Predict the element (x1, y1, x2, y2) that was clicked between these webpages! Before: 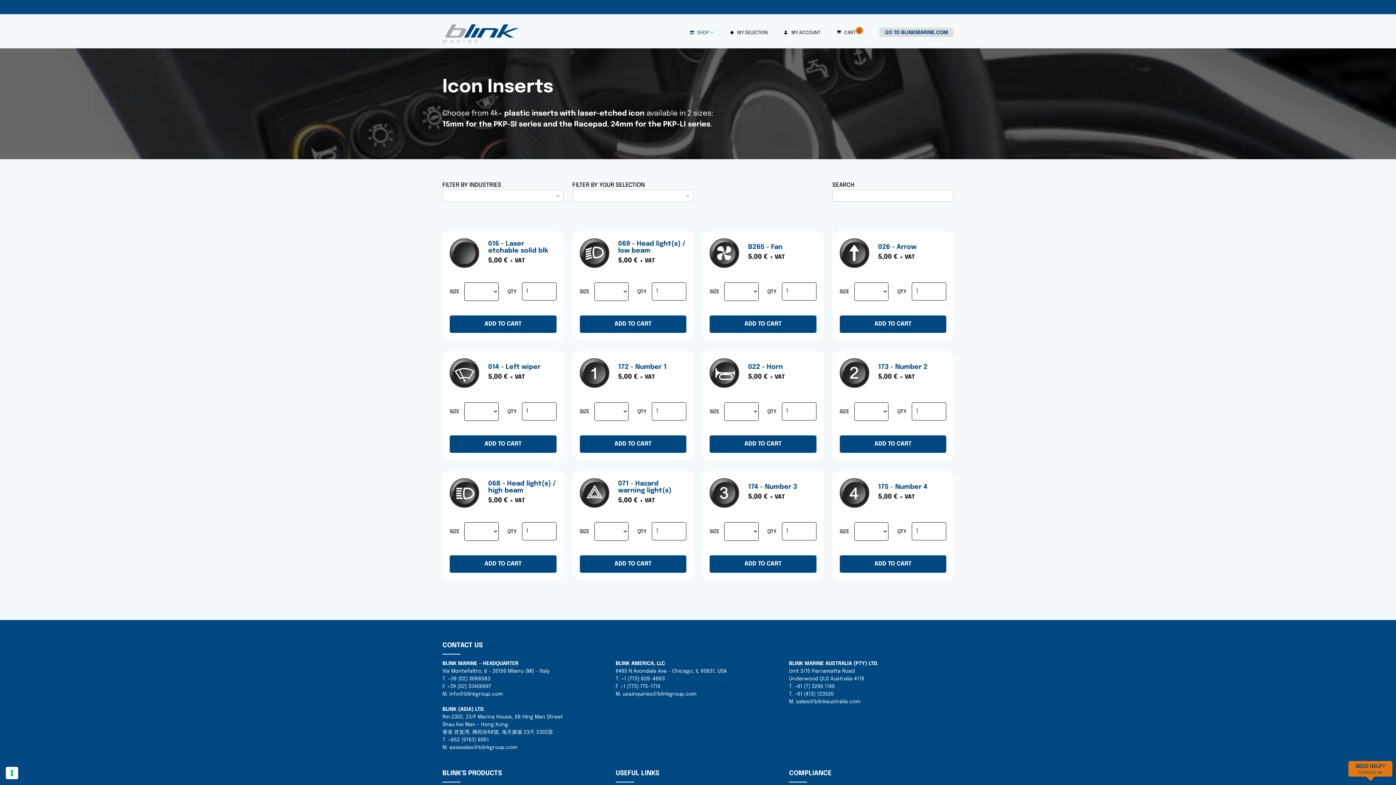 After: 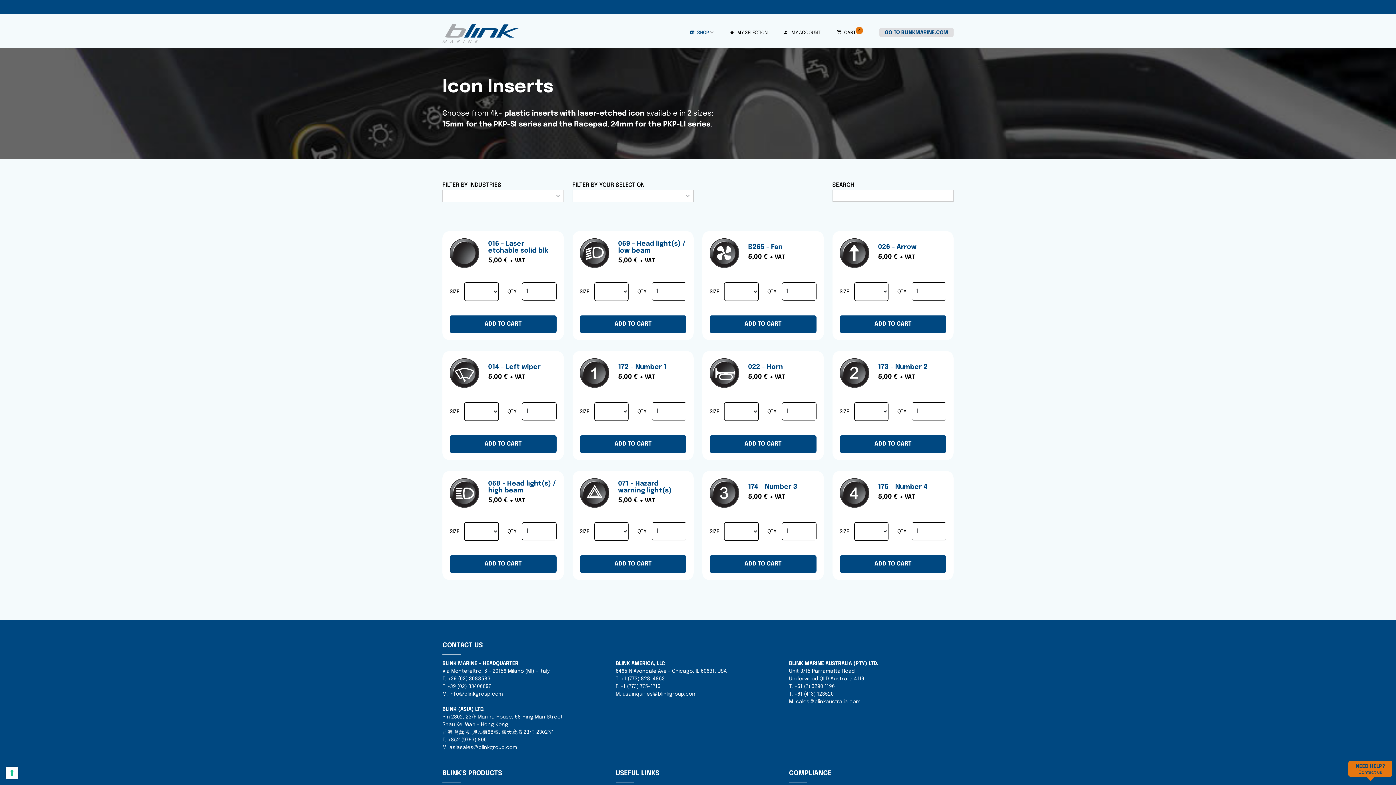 Action: bbox: (796, 699, 860, 704) label: sales@blinkaustralia.com